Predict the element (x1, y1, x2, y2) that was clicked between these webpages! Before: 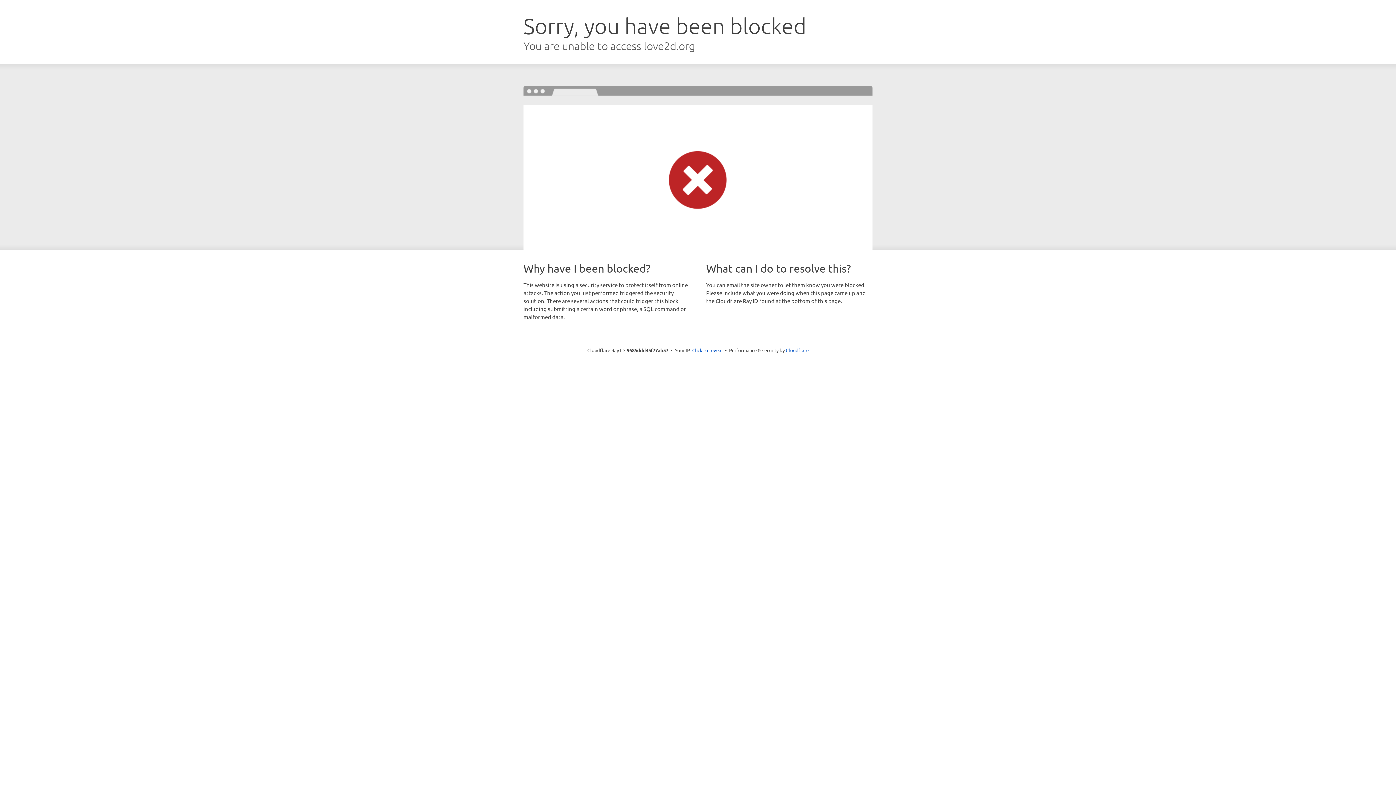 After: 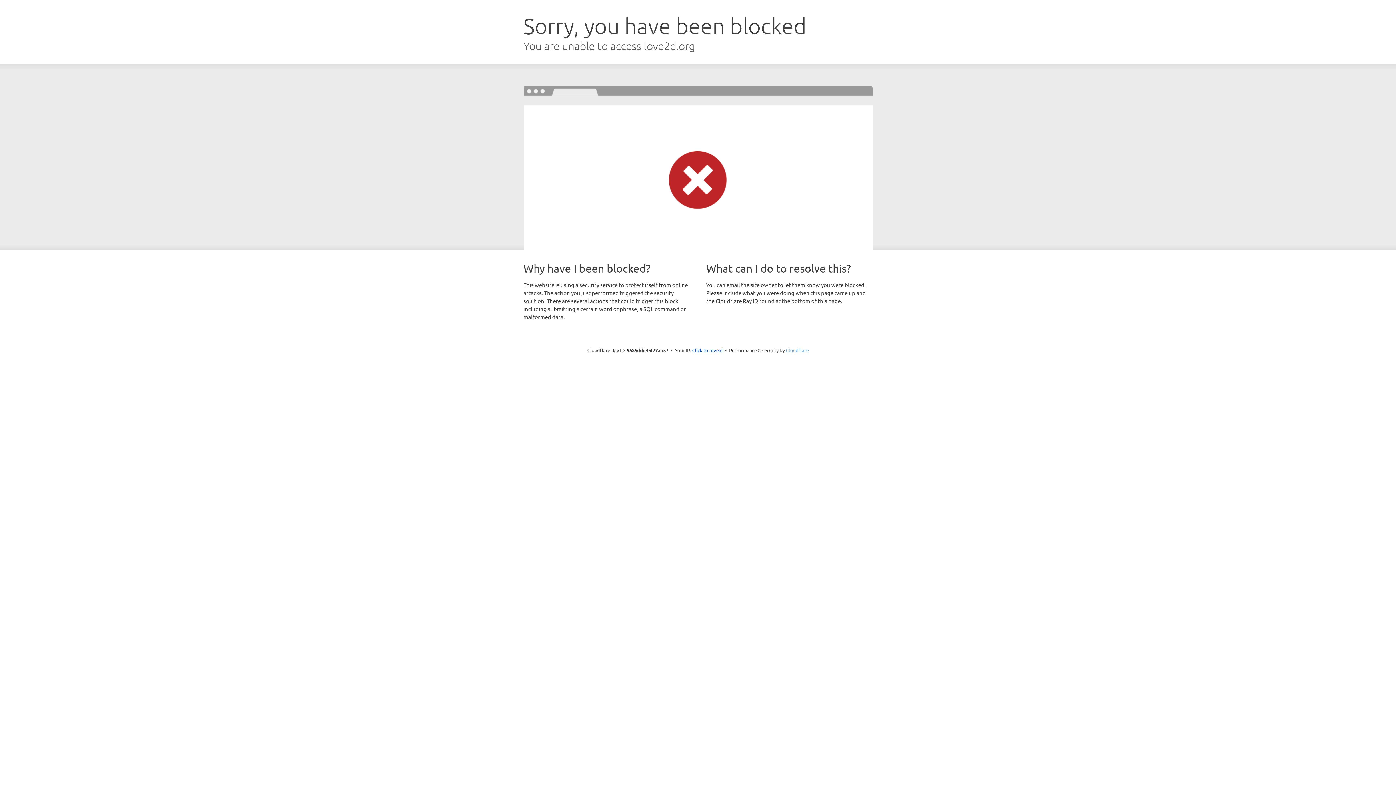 Action: bbox: (786, 347, 808, 353) label: Cloudflare